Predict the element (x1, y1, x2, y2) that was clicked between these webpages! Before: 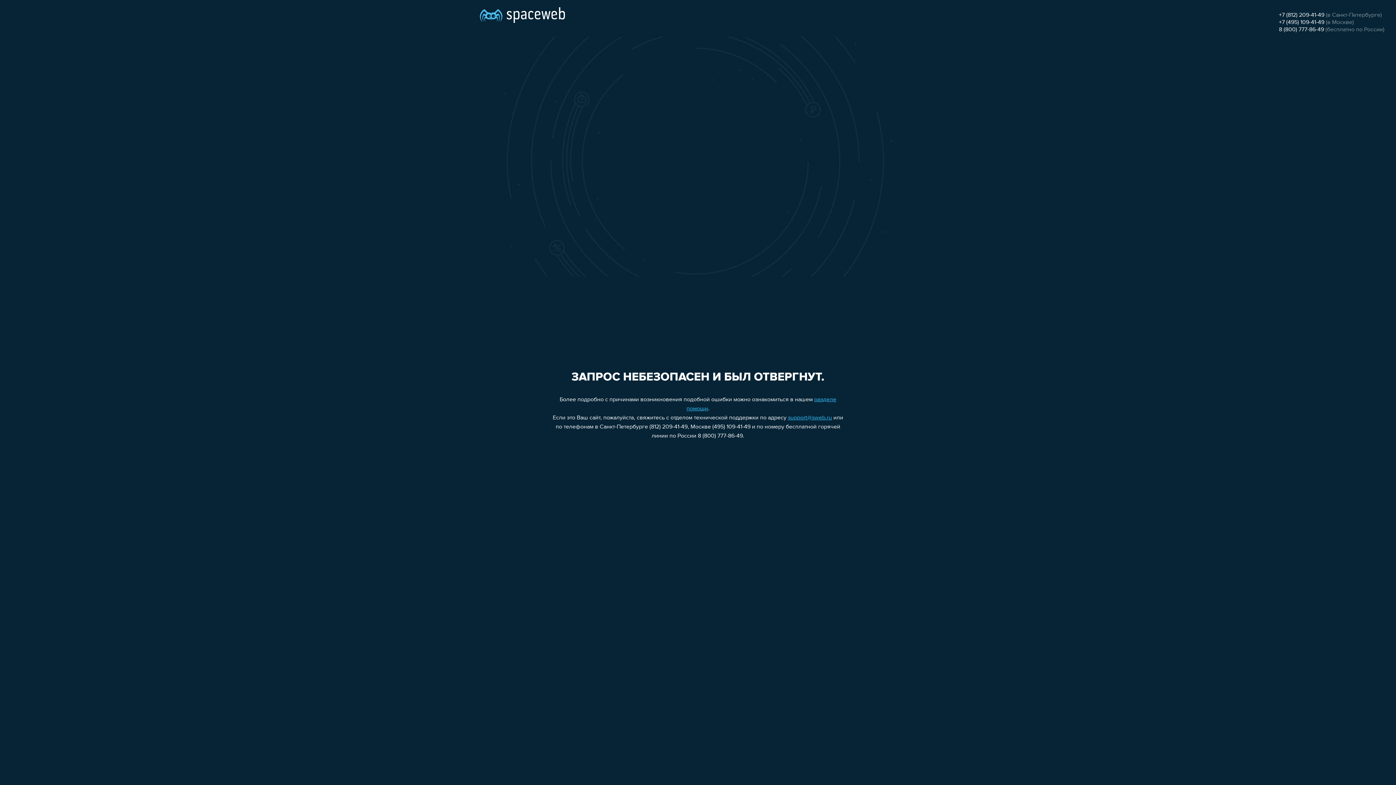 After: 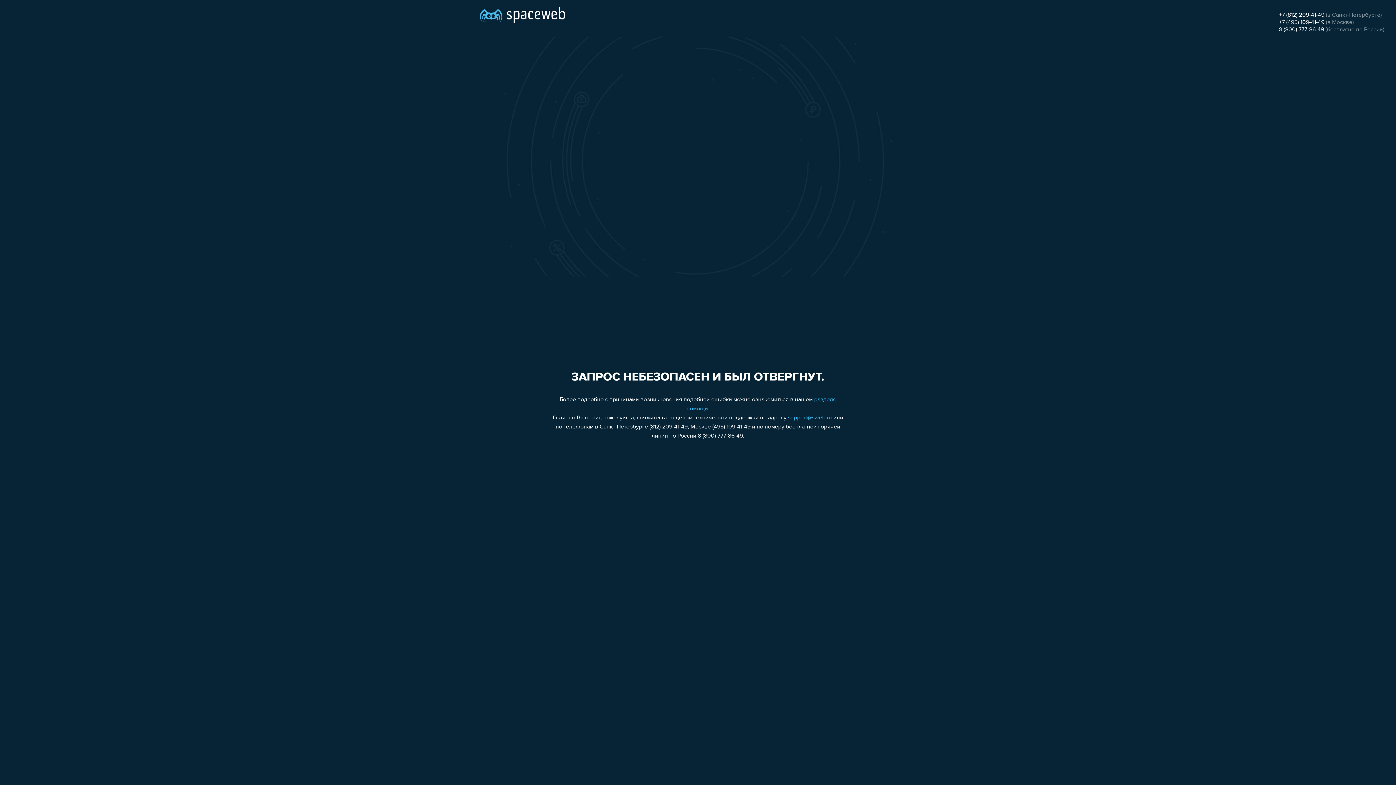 Action: bbox: (788, 415, 832, 421) label: support@sweb.ru